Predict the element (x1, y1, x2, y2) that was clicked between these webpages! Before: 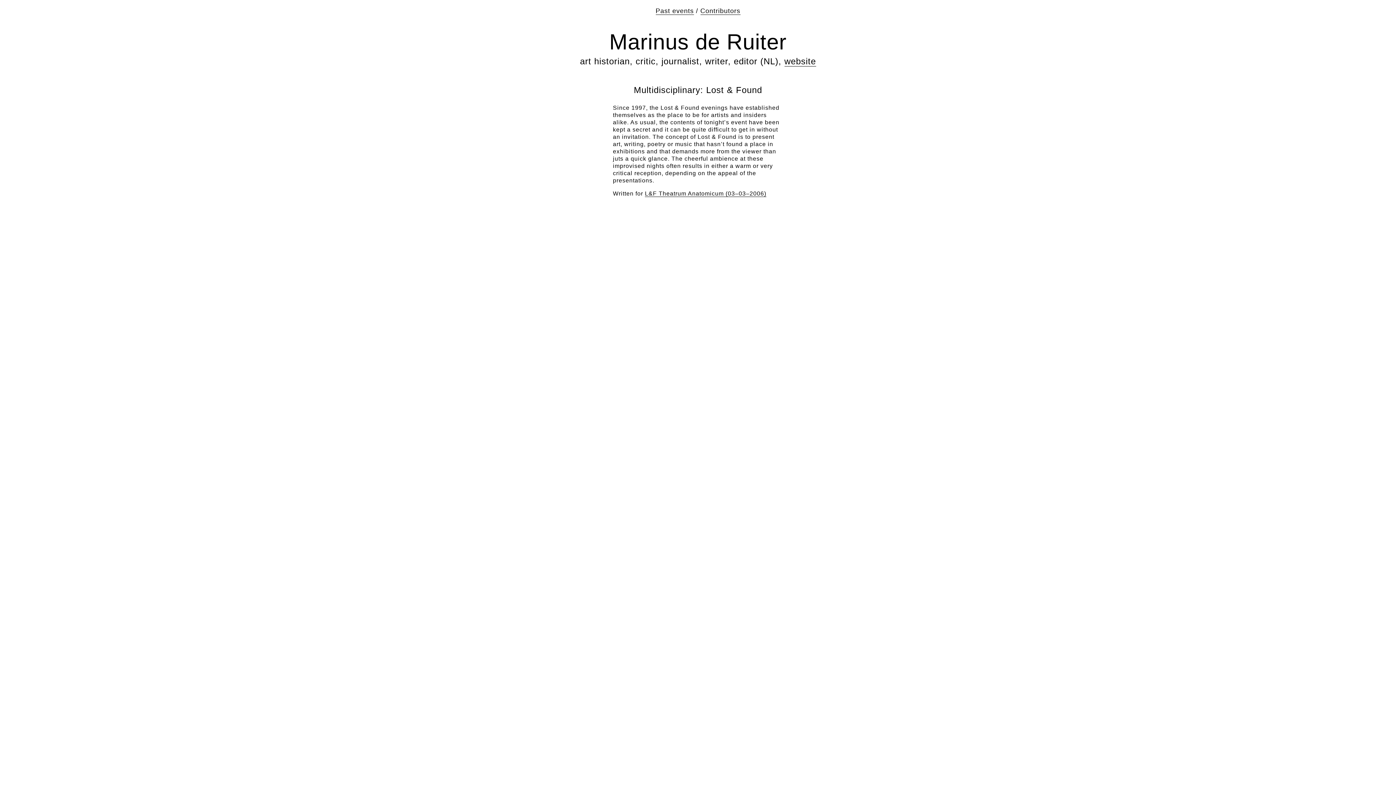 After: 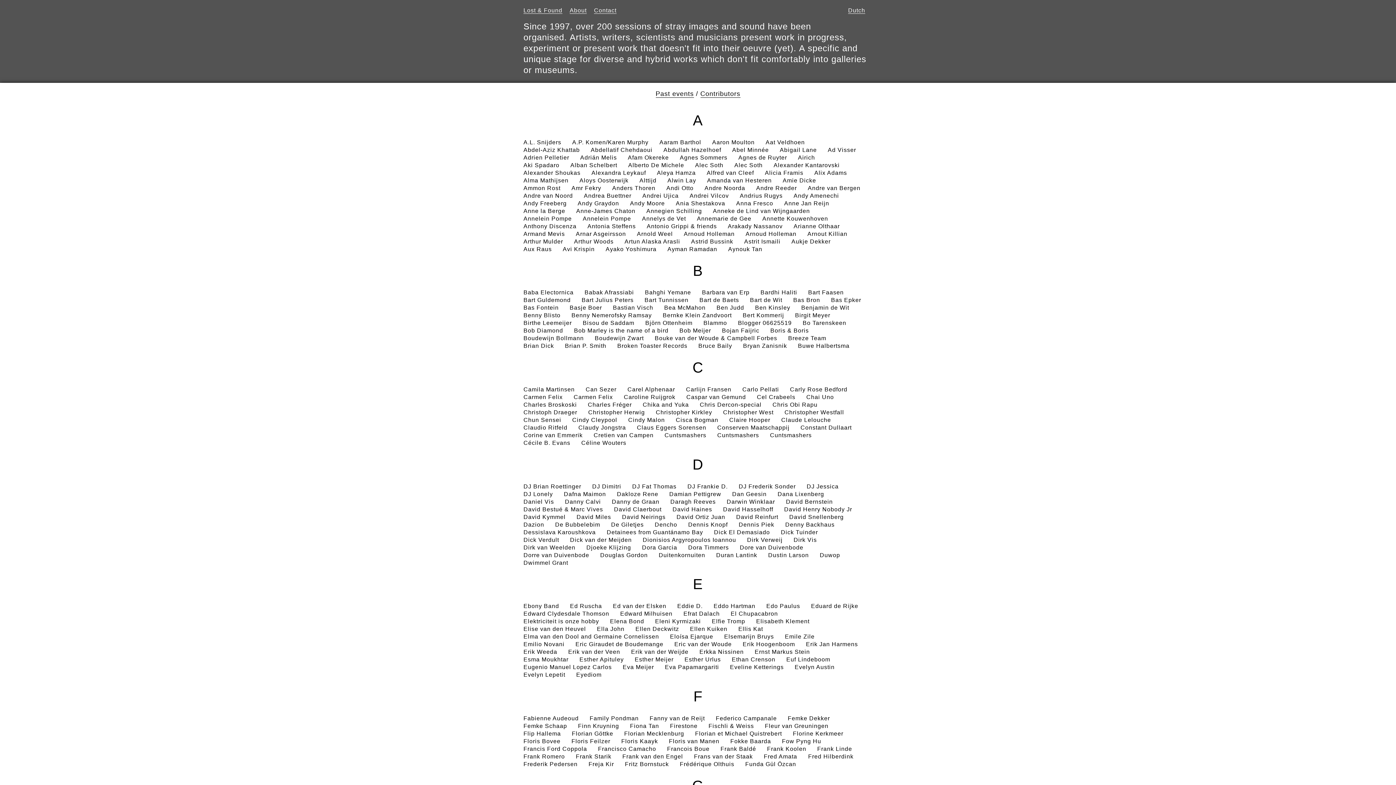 Action: bbox: (700, 7, 740, 14) label: Contributors